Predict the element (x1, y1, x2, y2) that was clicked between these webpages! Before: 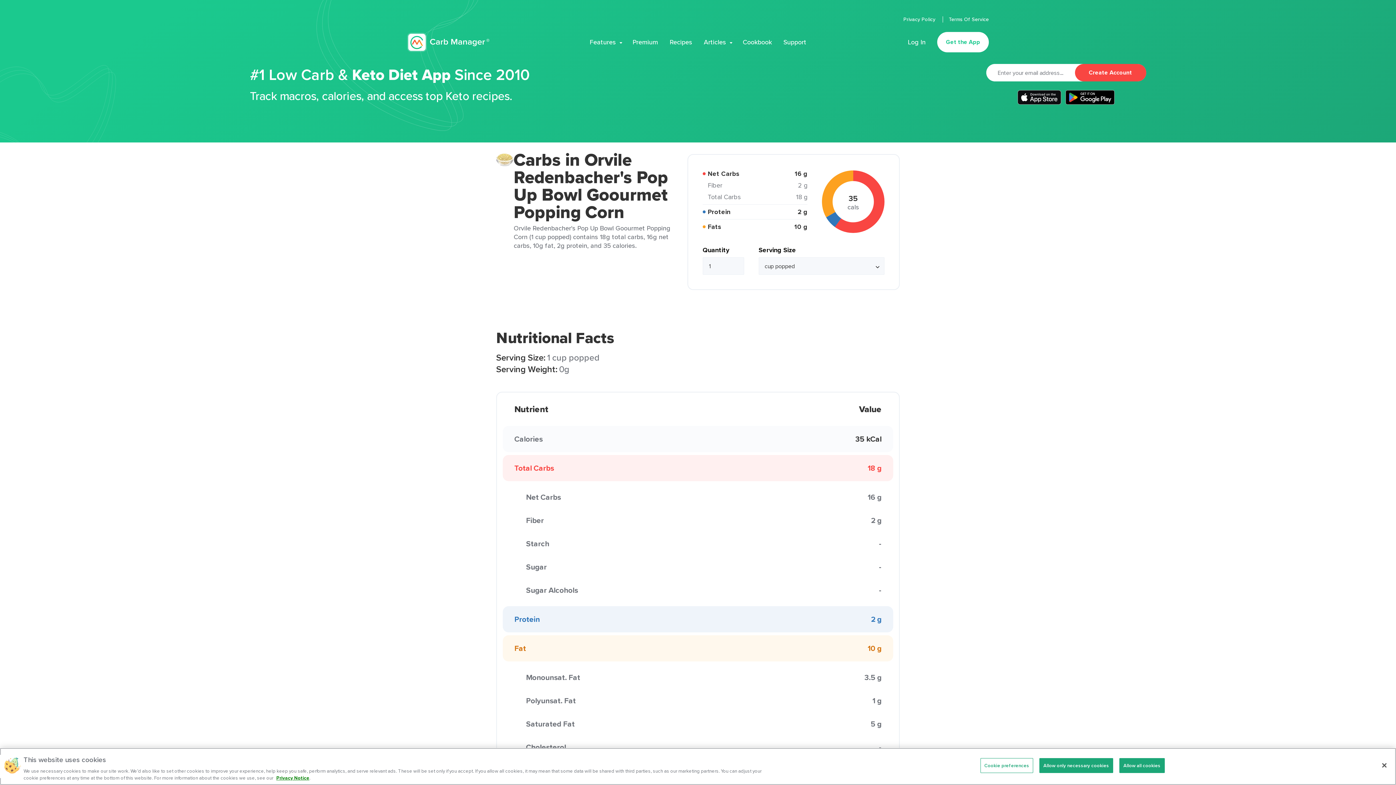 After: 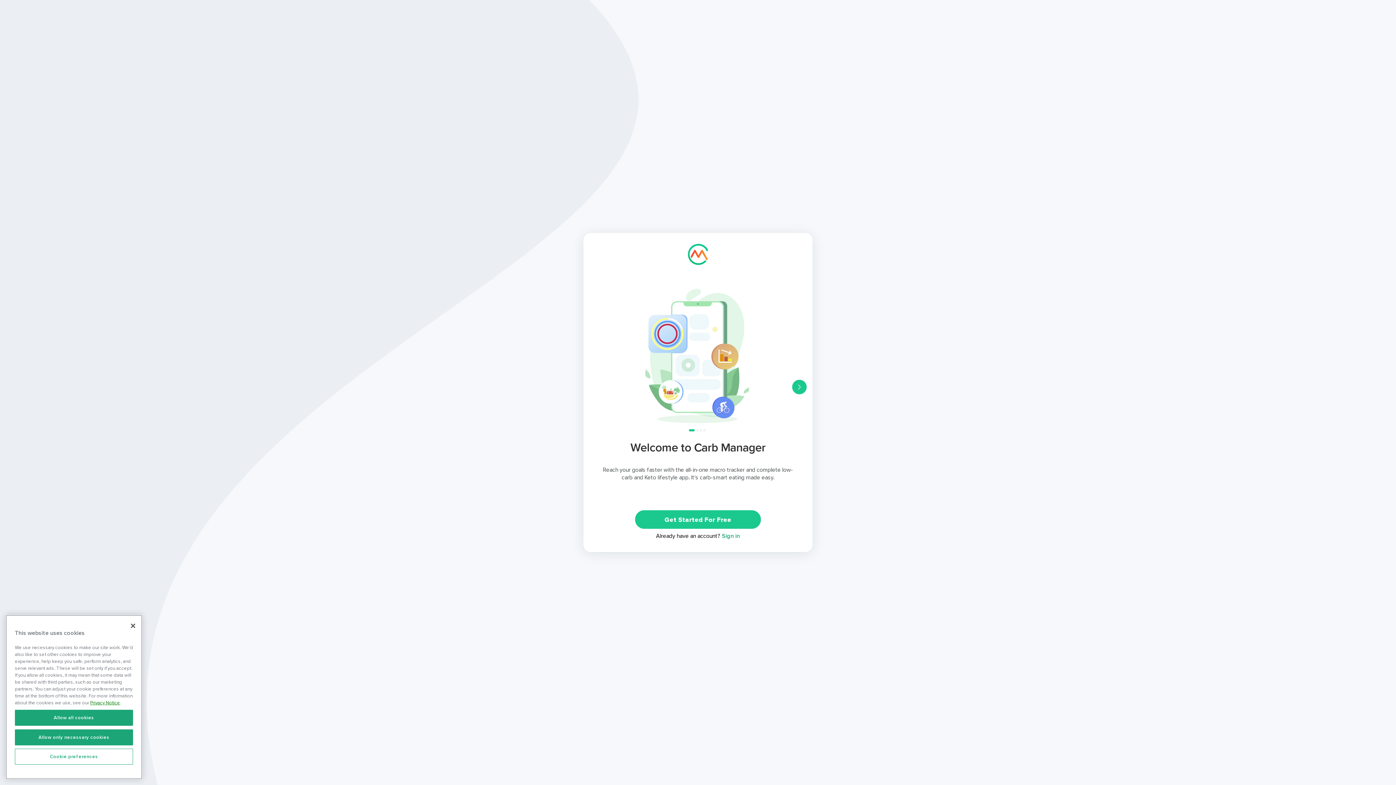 Action: bbox: (937, 32, 989, 52) label: Get the App